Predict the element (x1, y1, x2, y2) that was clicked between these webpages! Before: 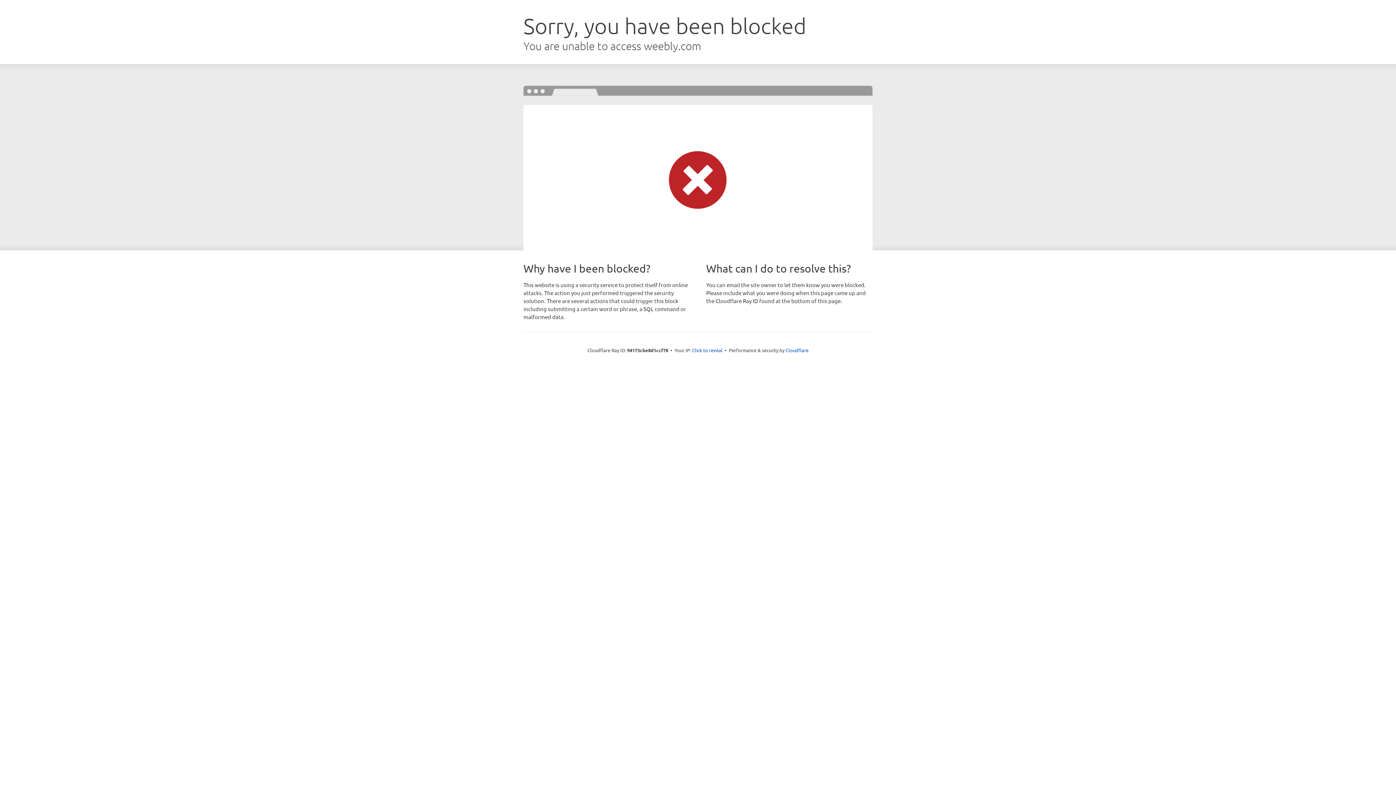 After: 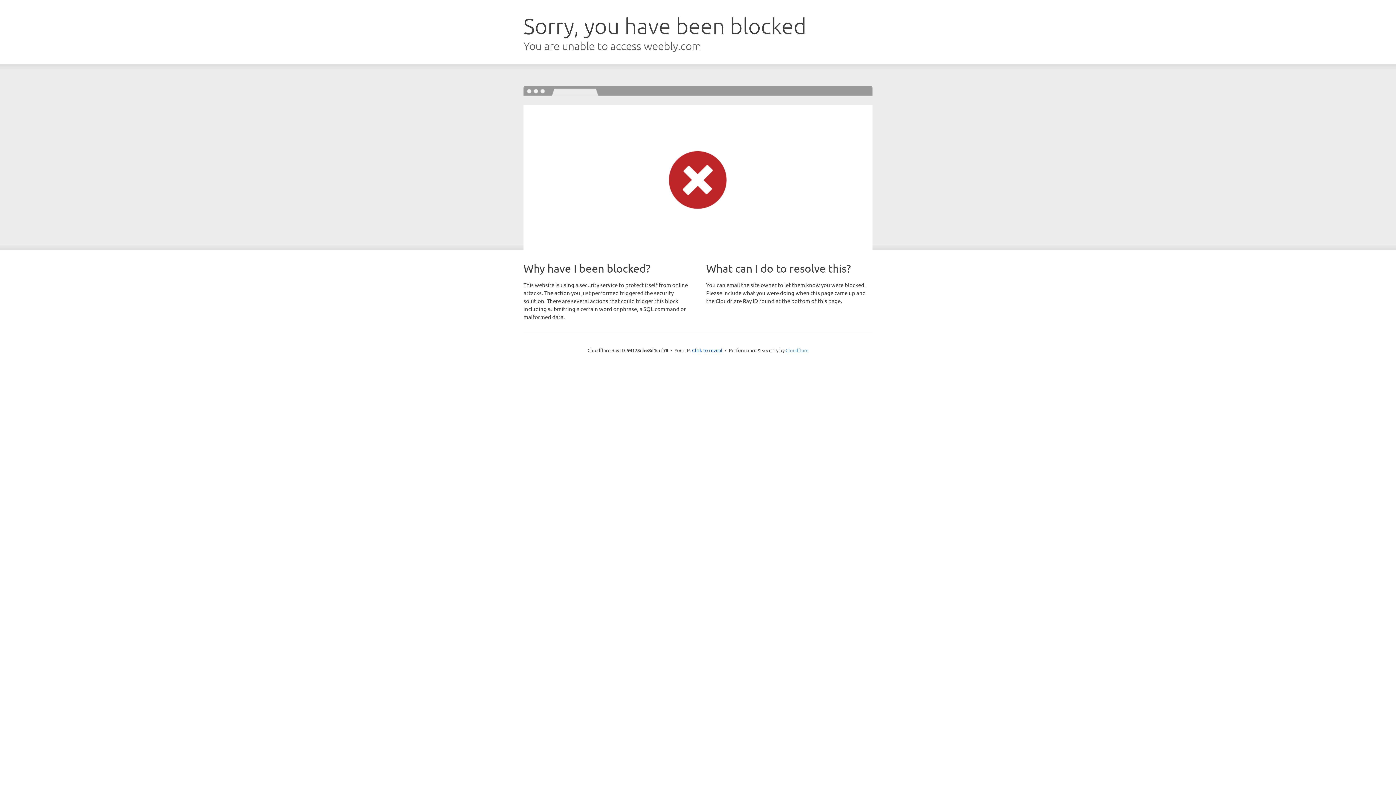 Action: bbox: (785, 347, 808, 353) label: Cloudflare